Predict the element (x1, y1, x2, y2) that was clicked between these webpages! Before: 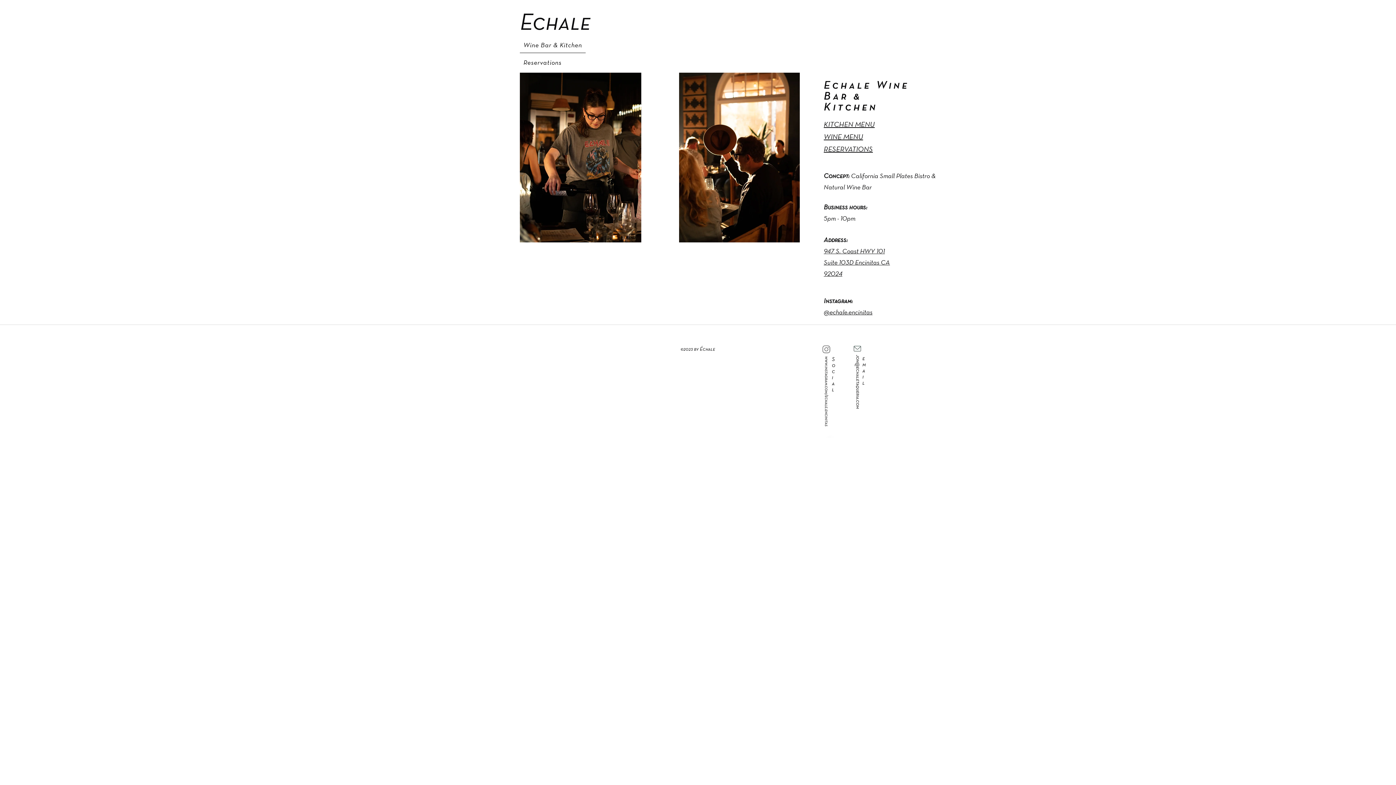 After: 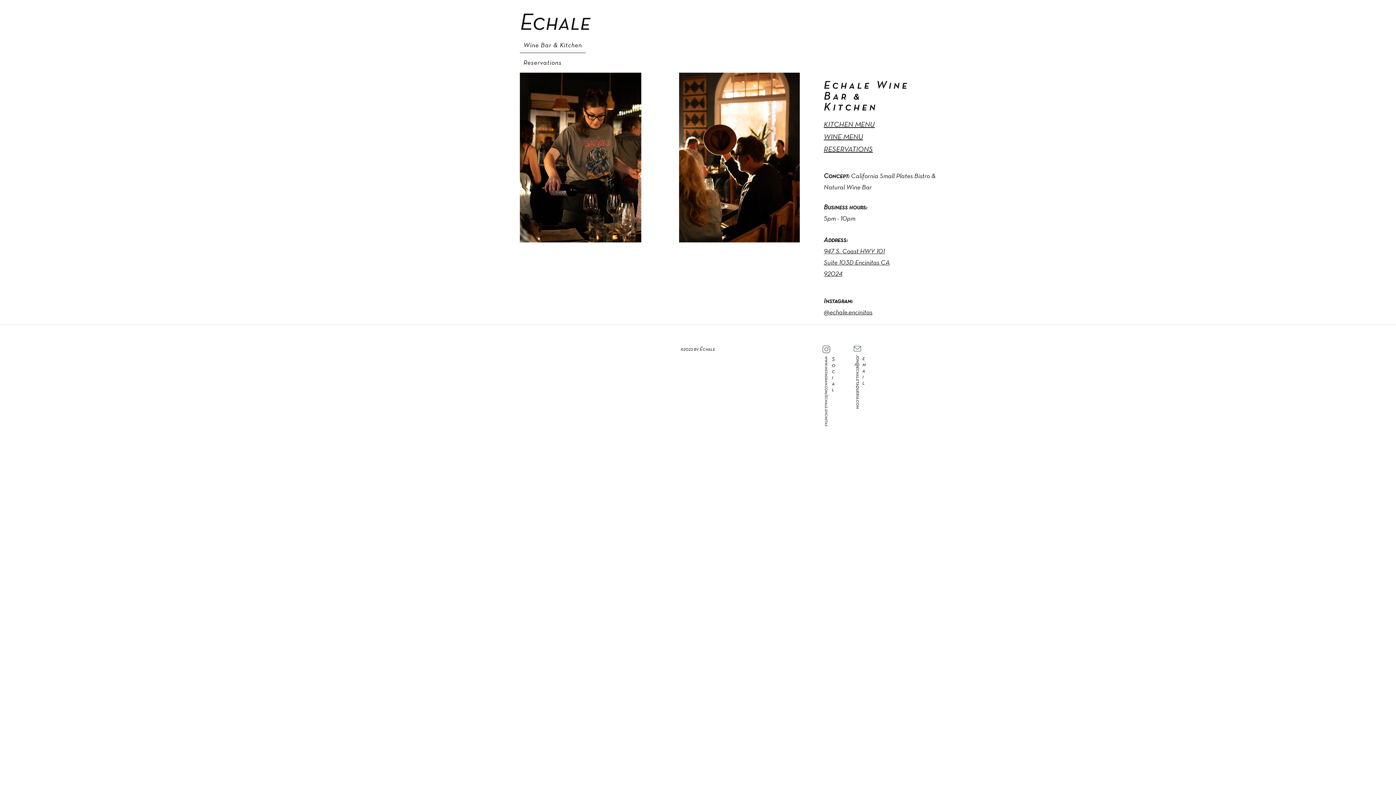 Action: bbox: (824, 248, 890, 277) label: 947 S. Coast HWY 101 Suite 103D Encinitas CA 92024